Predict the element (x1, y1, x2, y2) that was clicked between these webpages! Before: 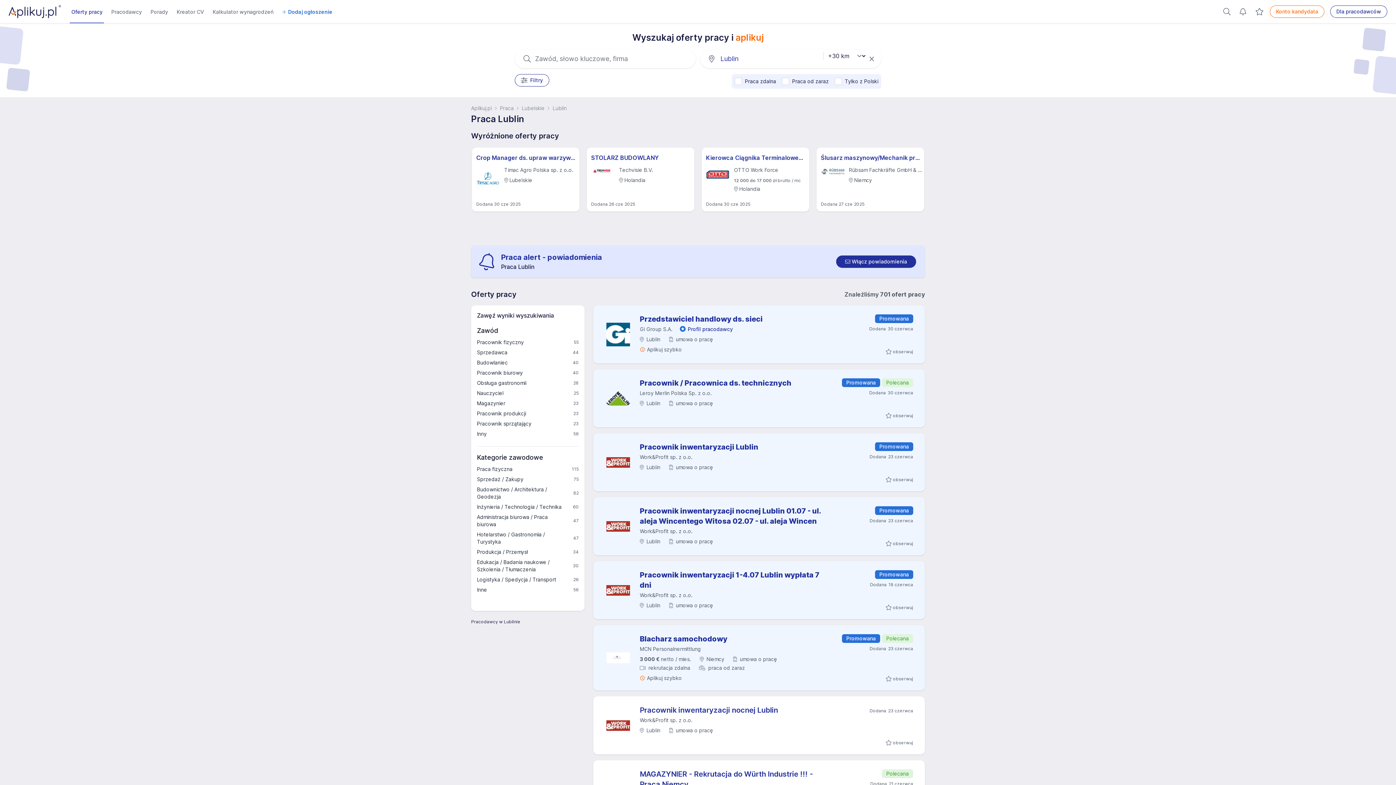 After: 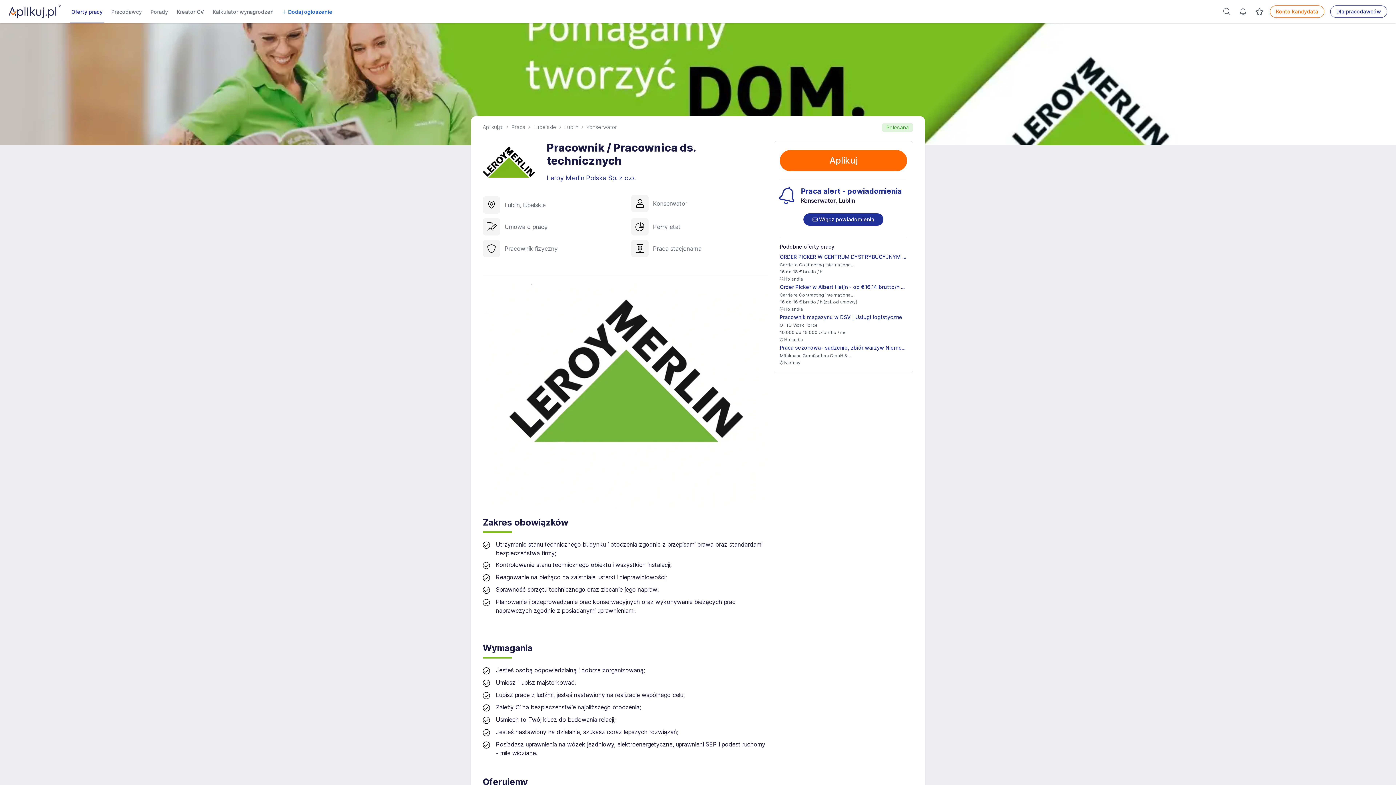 Action: bbox: (640, 378, 791, 388) label: Pracownik / Pracownica ds. technicznych